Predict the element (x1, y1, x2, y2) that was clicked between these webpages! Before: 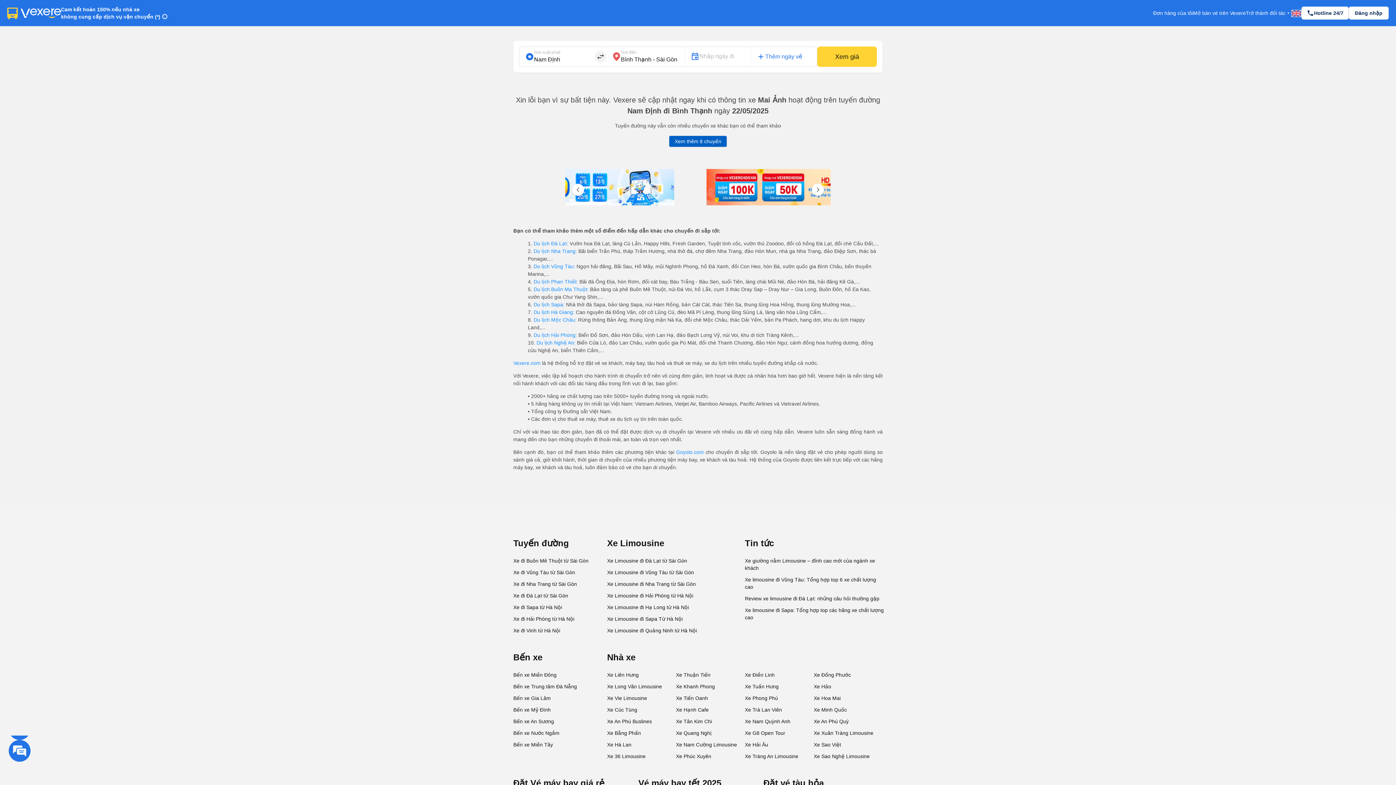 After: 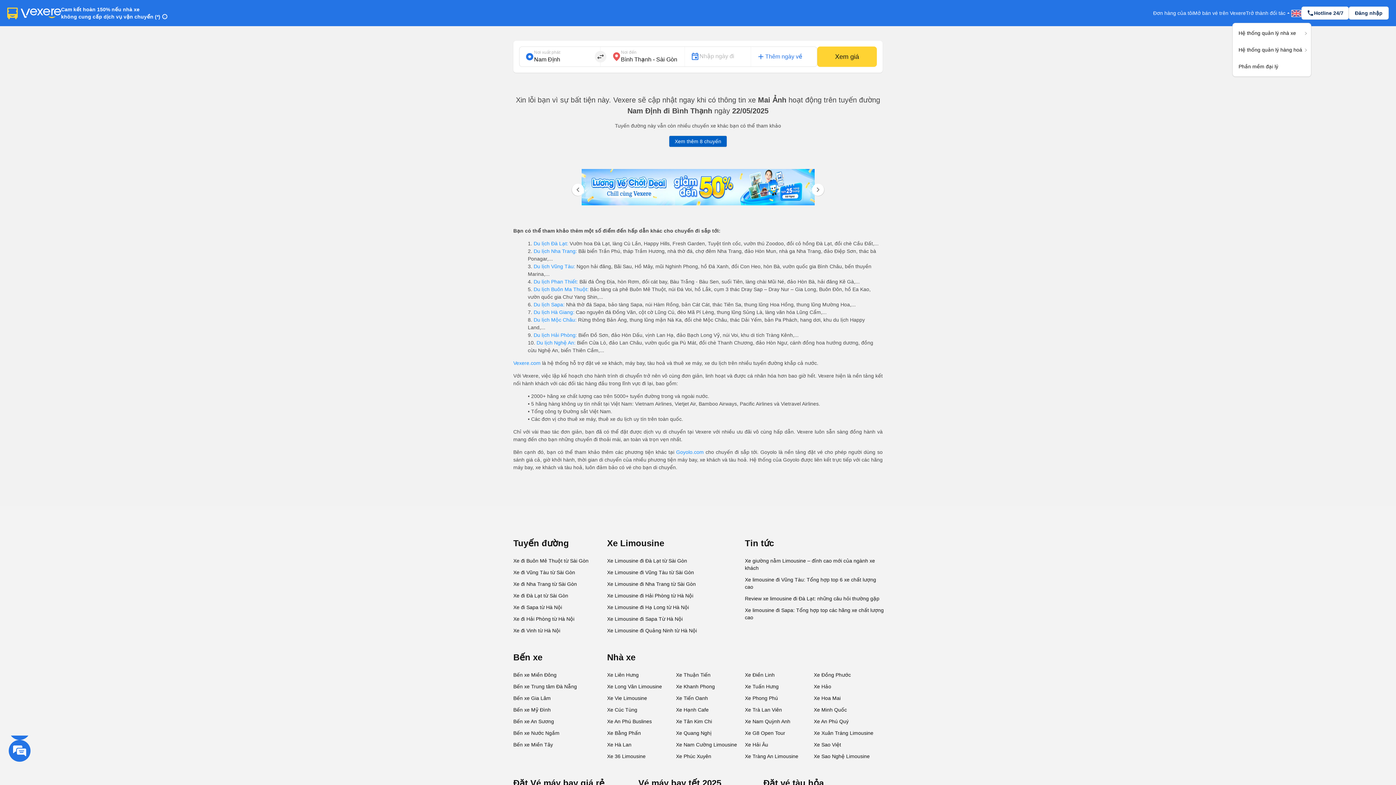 Action: bbox: (1246, 6, 1291, 19) label: Trở thành đối tác
arrow_drop_down